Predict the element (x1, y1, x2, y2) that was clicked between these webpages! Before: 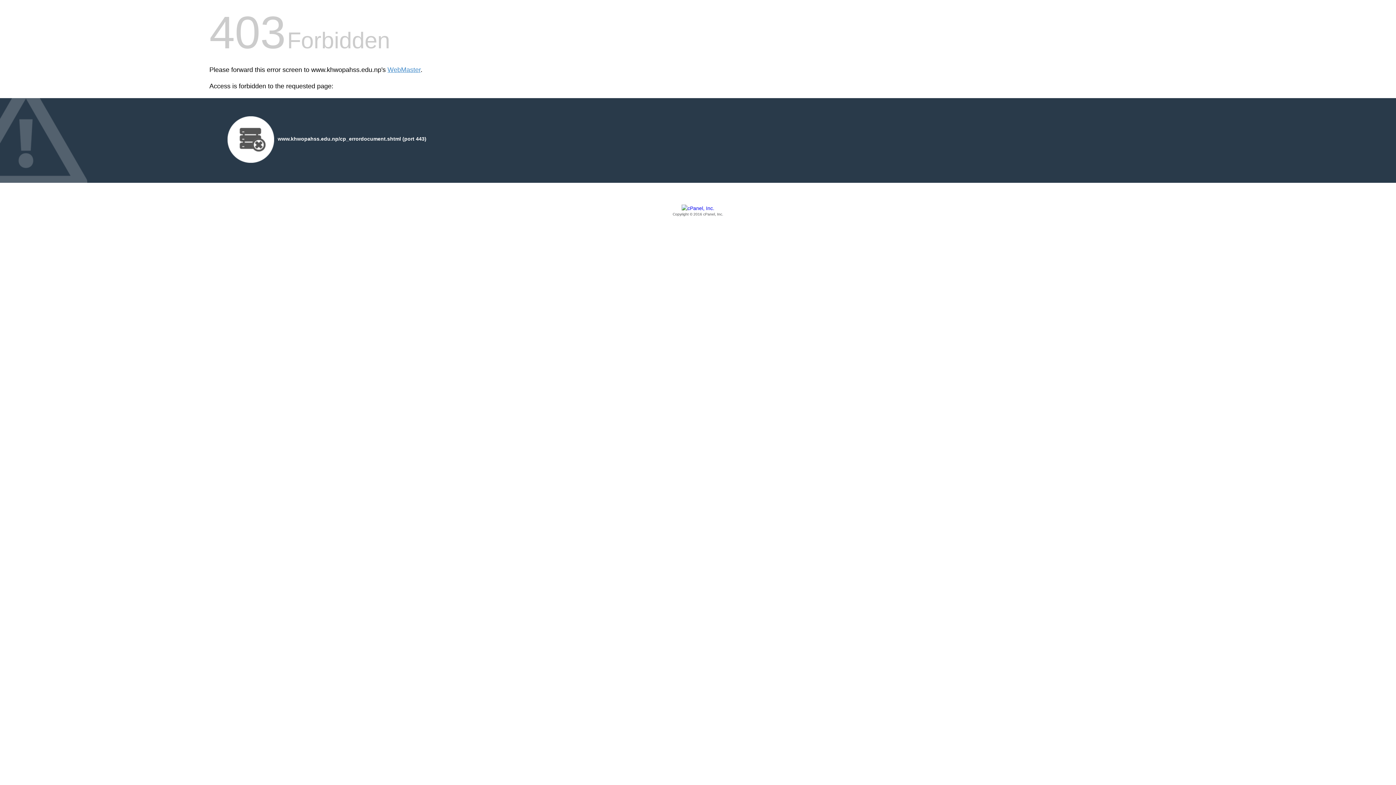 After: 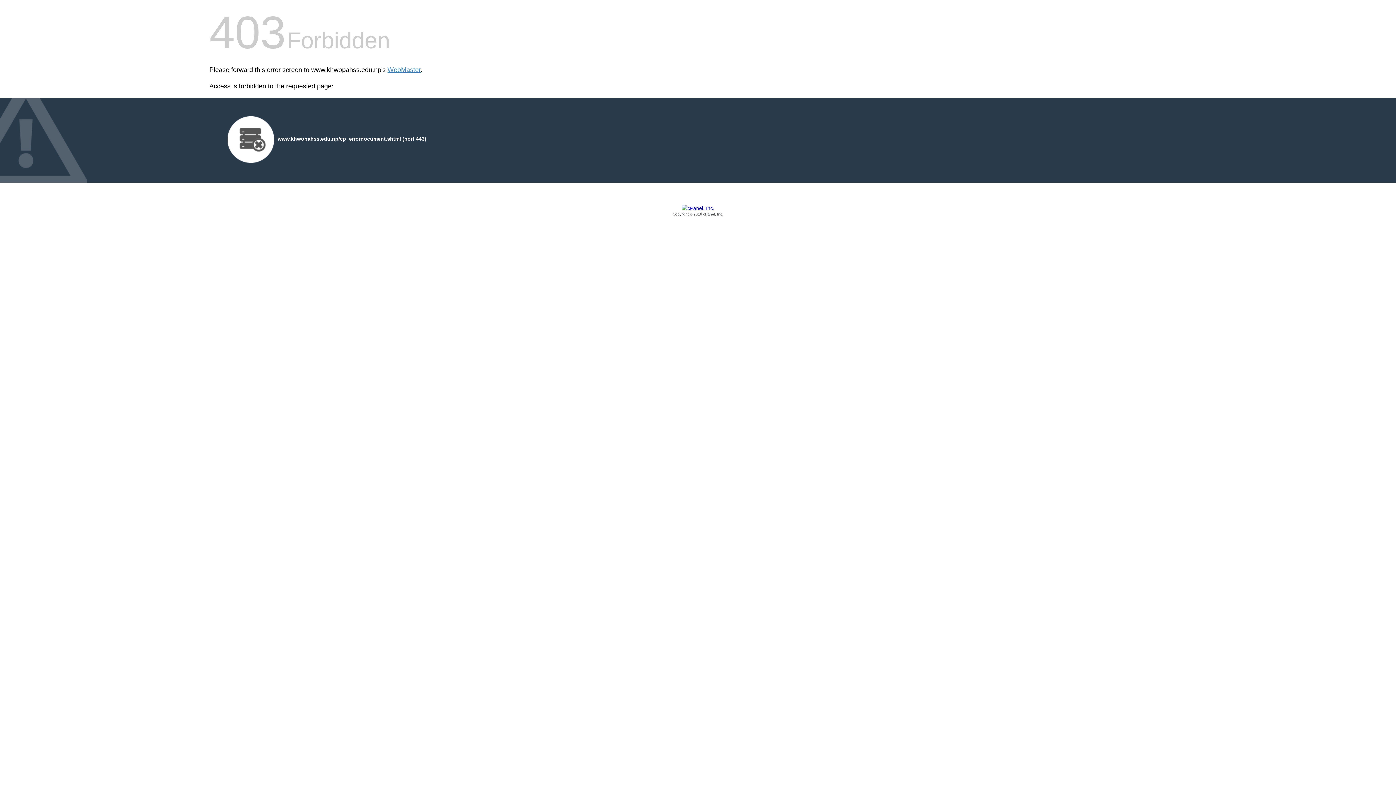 Action: bbox: (209, 205, 1186, 217) label: Copyright © 2016 cPanel, Inc.